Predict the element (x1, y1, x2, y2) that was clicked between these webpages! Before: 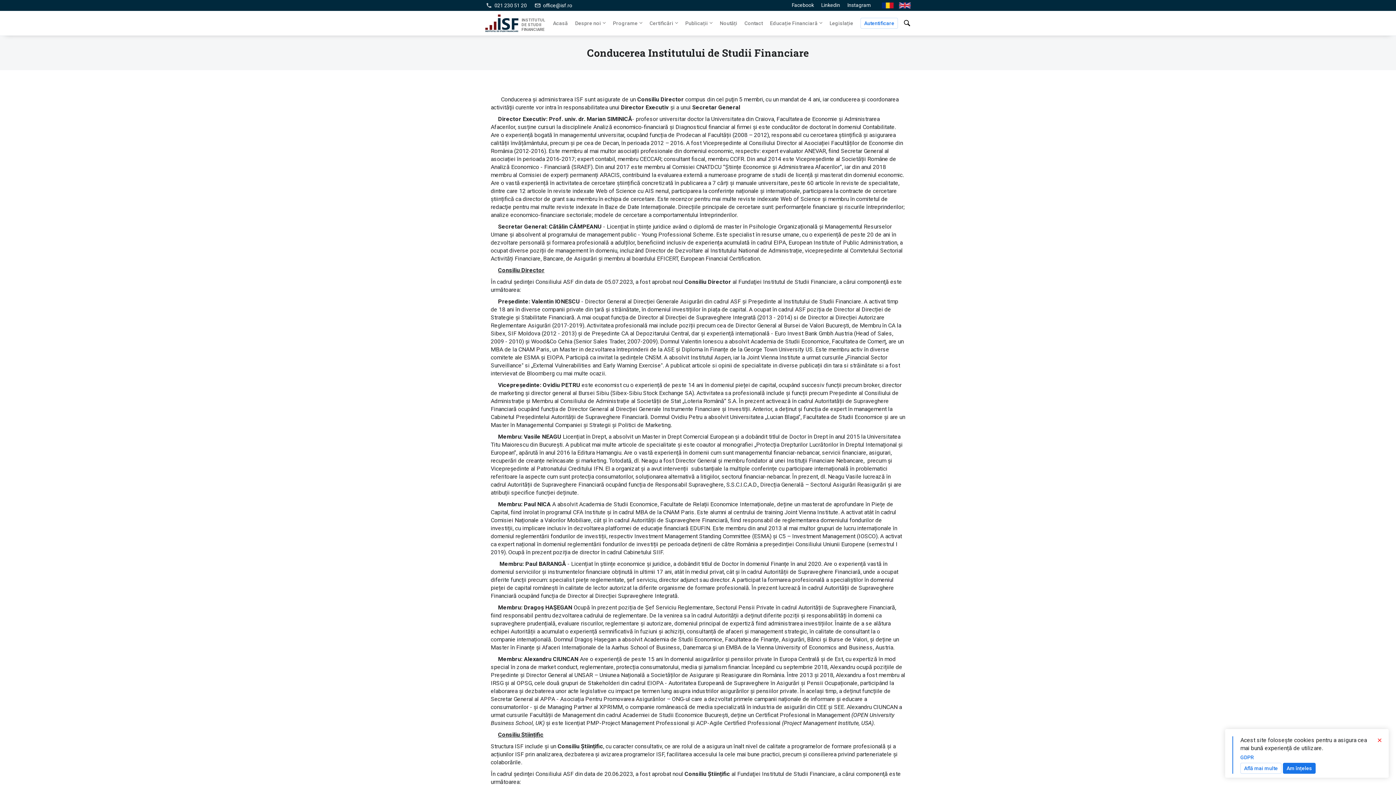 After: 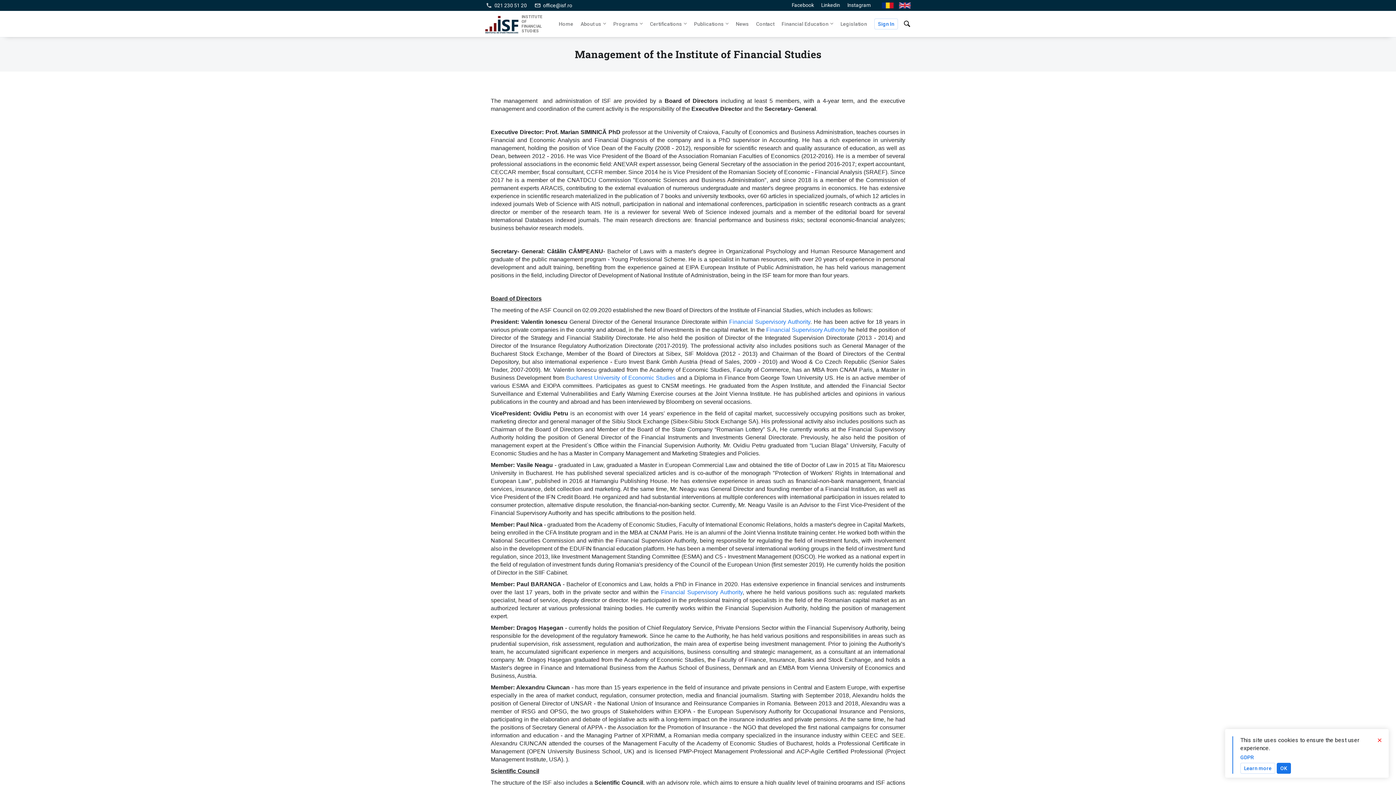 Action: label: En bbox: (899, 2, 910, 8)